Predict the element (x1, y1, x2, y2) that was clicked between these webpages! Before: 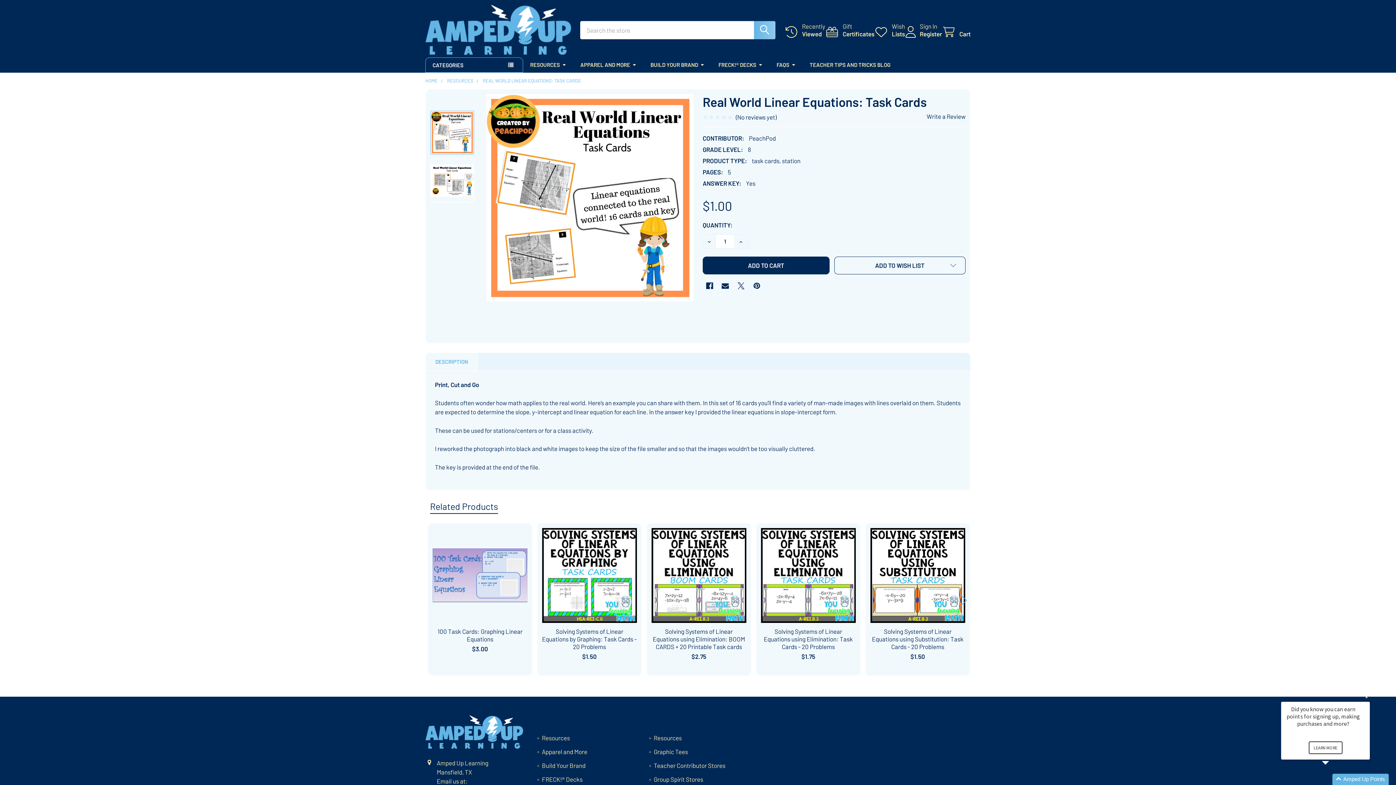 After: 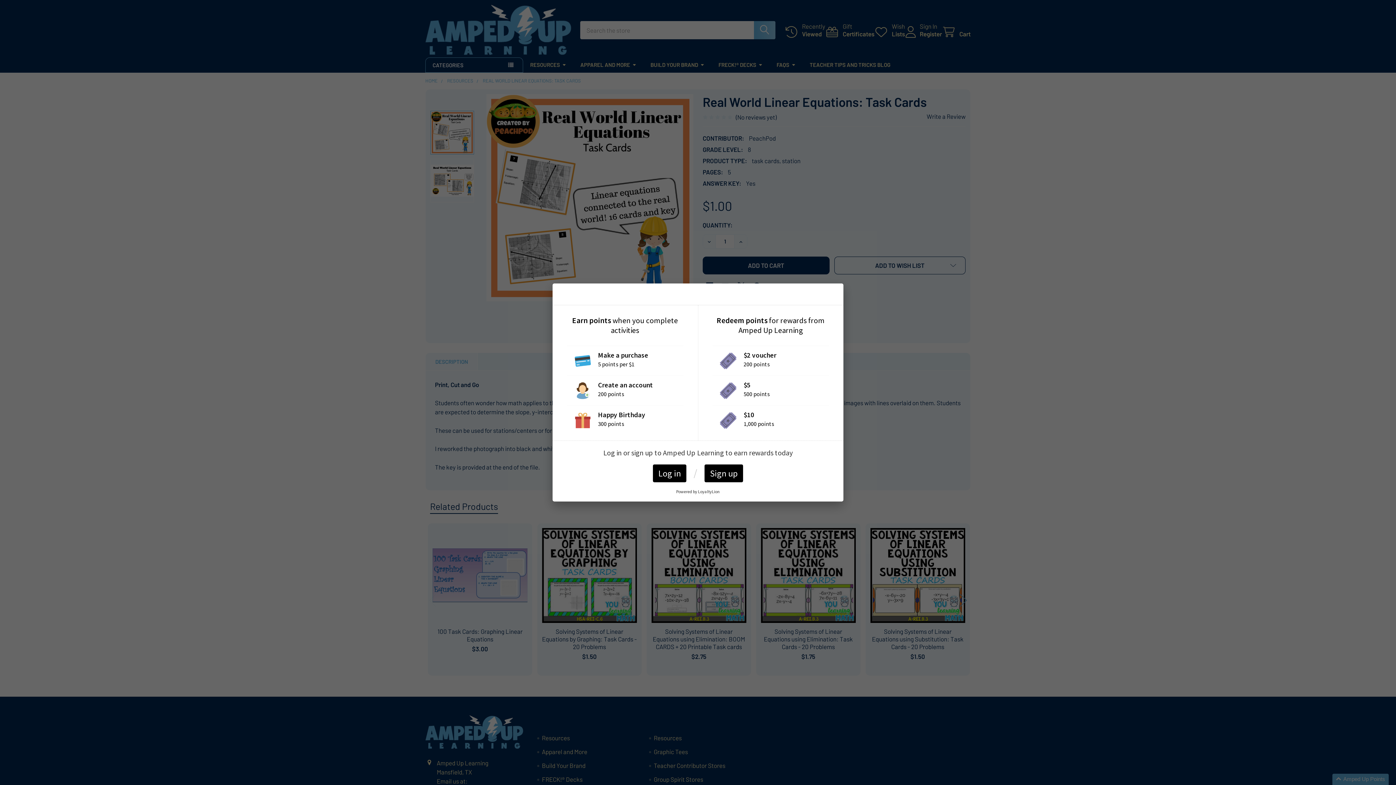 Action: label: LEARN MORE bbox: (1308, 741, 1342, 754)